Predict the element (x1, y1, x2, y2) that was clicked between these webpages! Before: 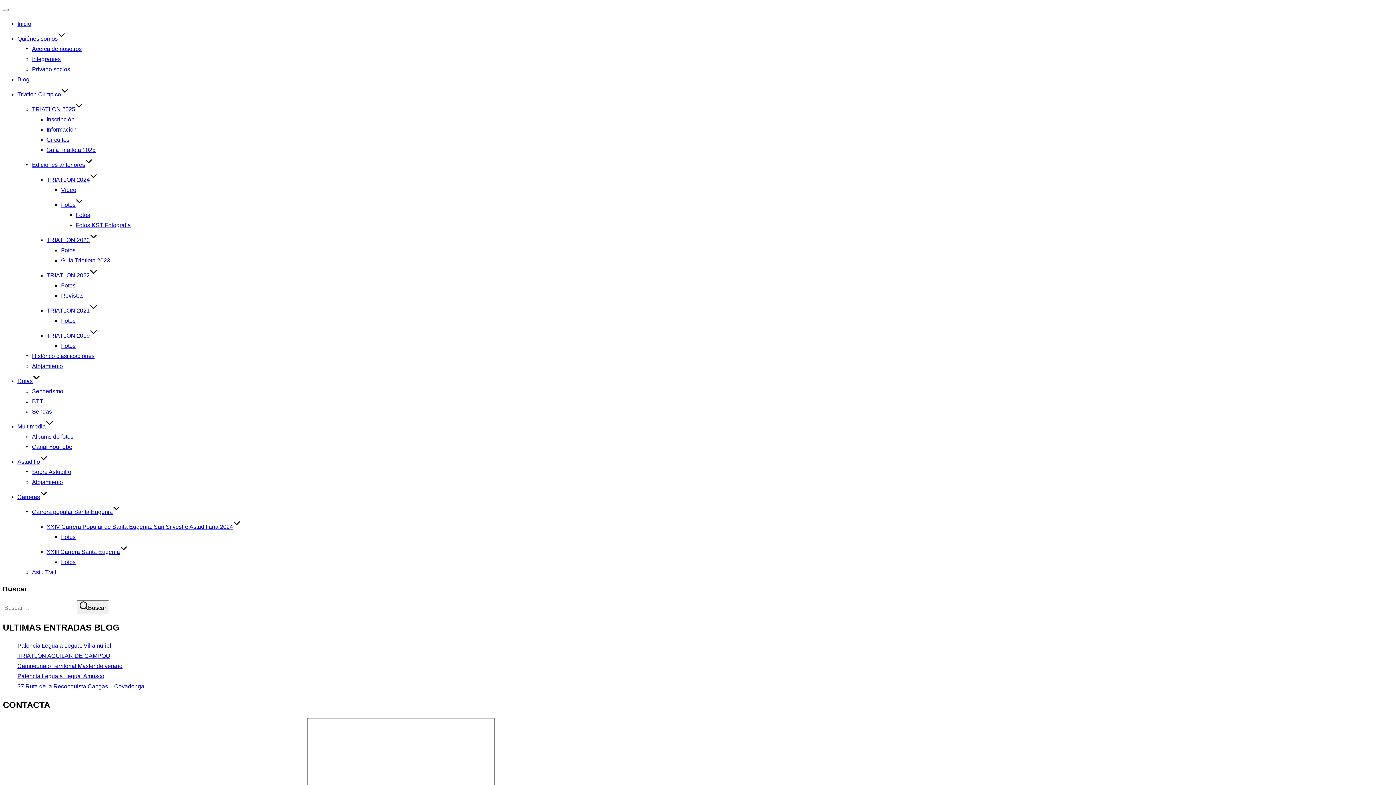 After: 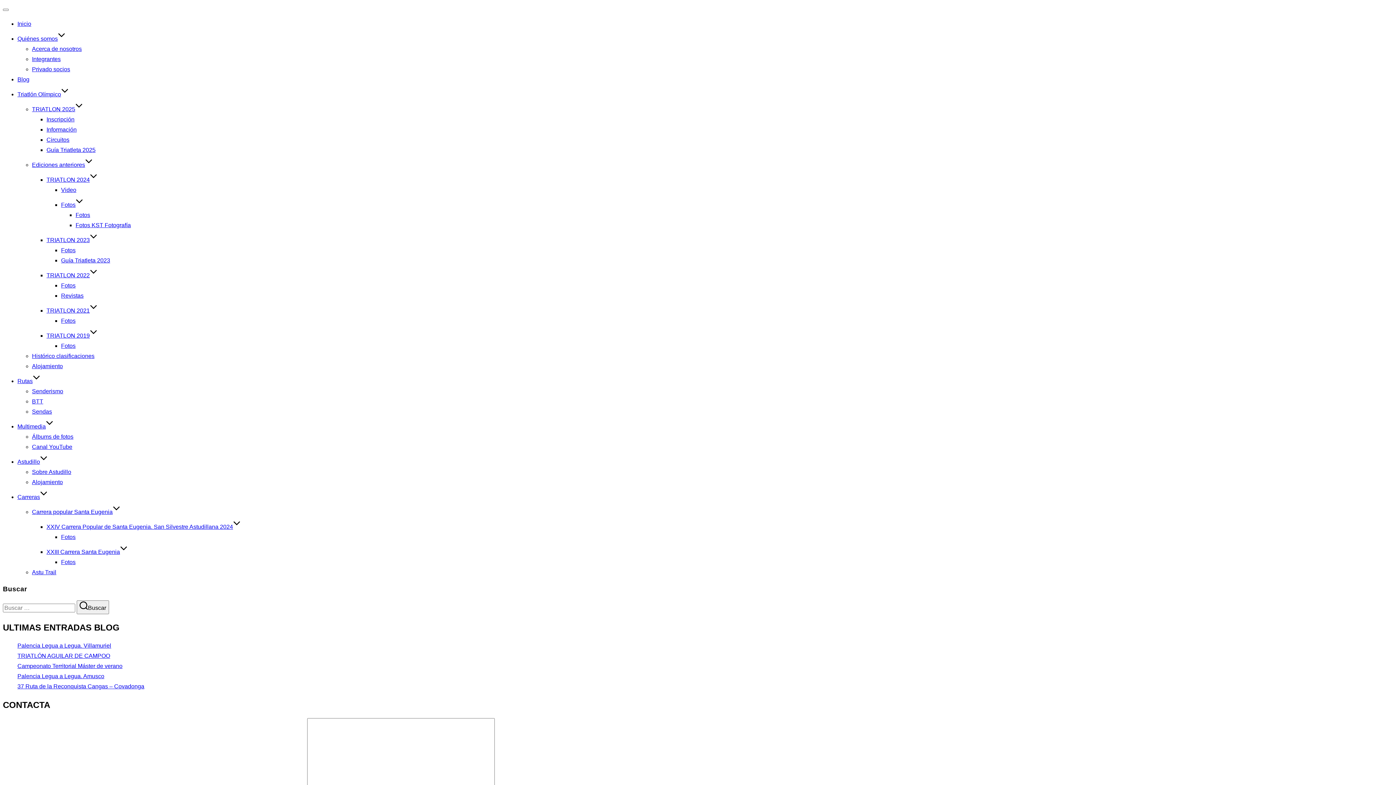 Action: bbox: (61, 342, 75, 349) label: Fotos